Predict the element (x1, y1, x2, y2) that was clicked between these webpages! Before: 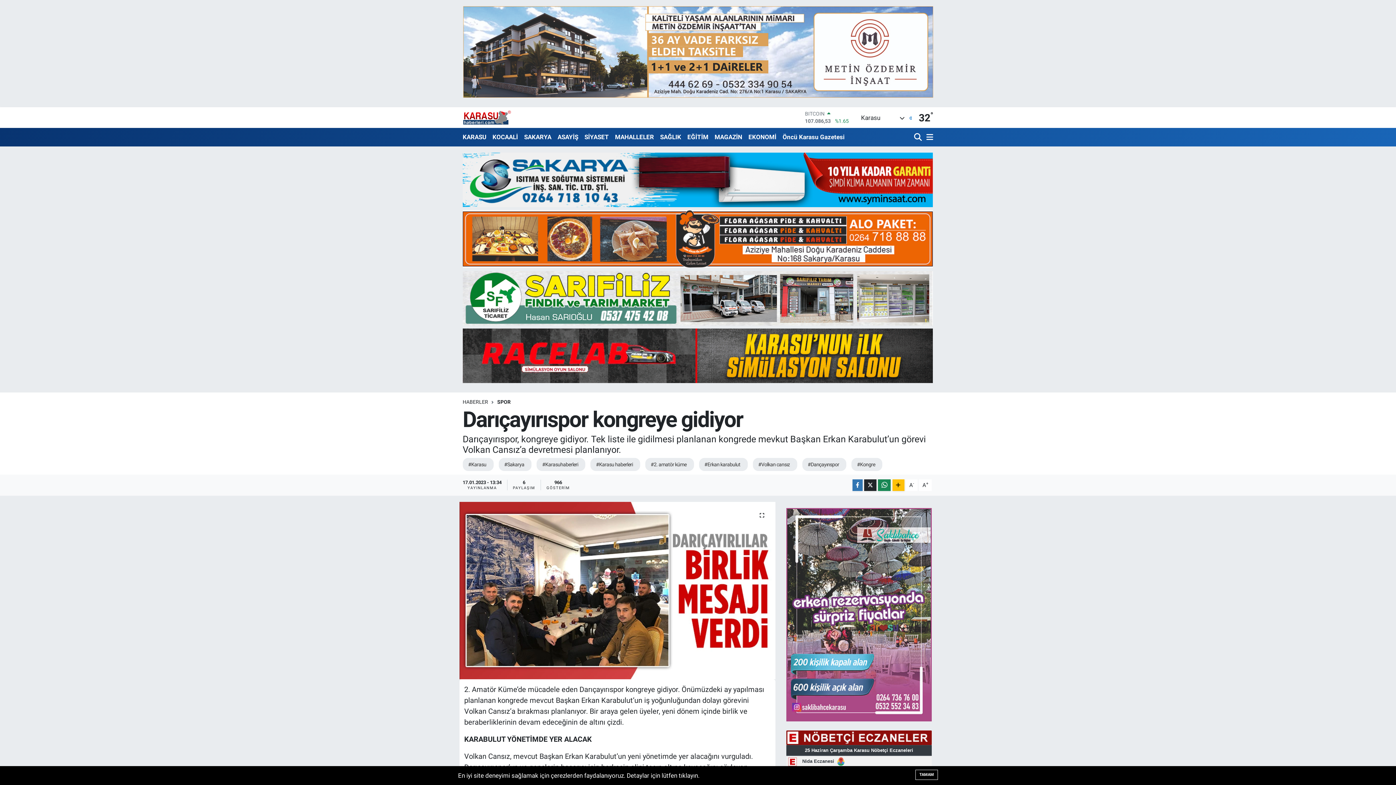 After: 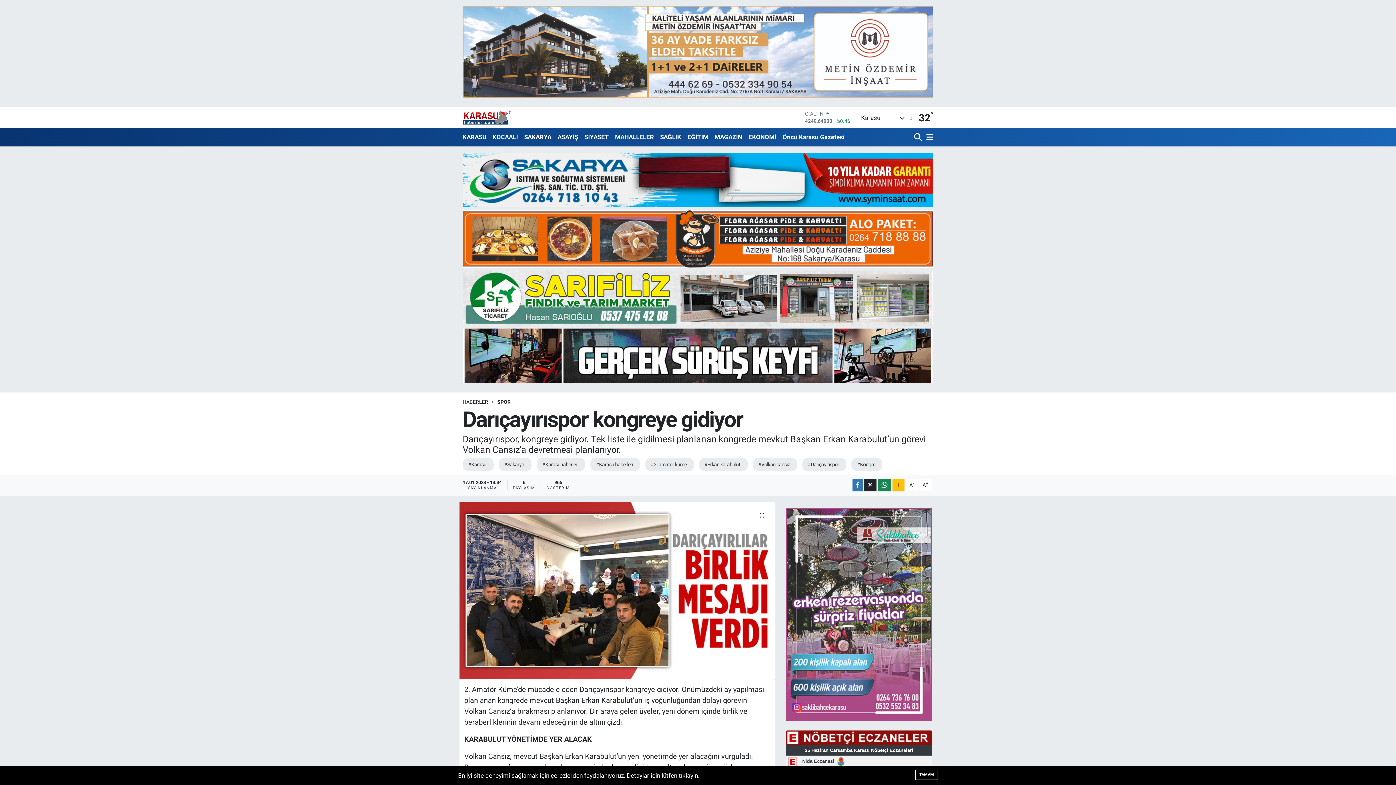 Action: bbox: (462, 91, 933, 98)